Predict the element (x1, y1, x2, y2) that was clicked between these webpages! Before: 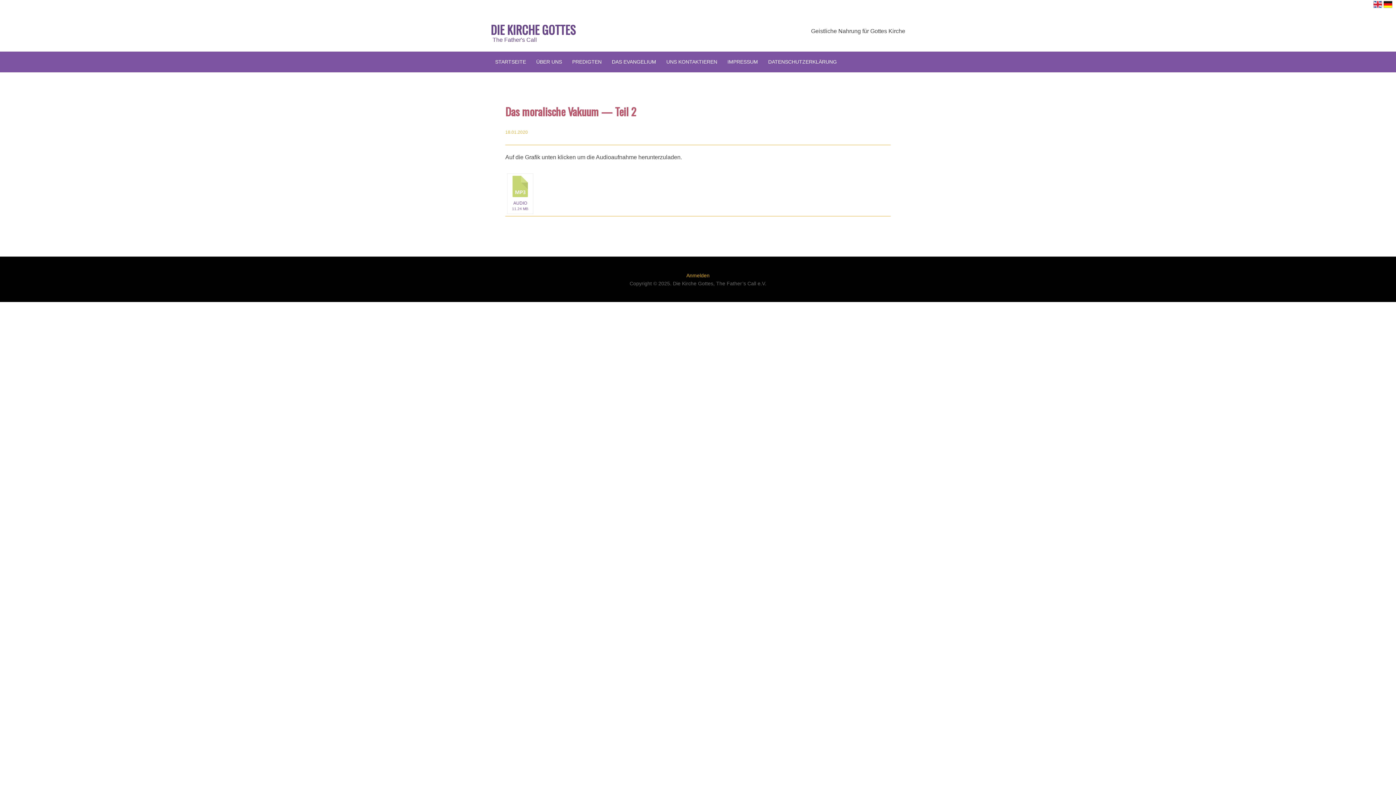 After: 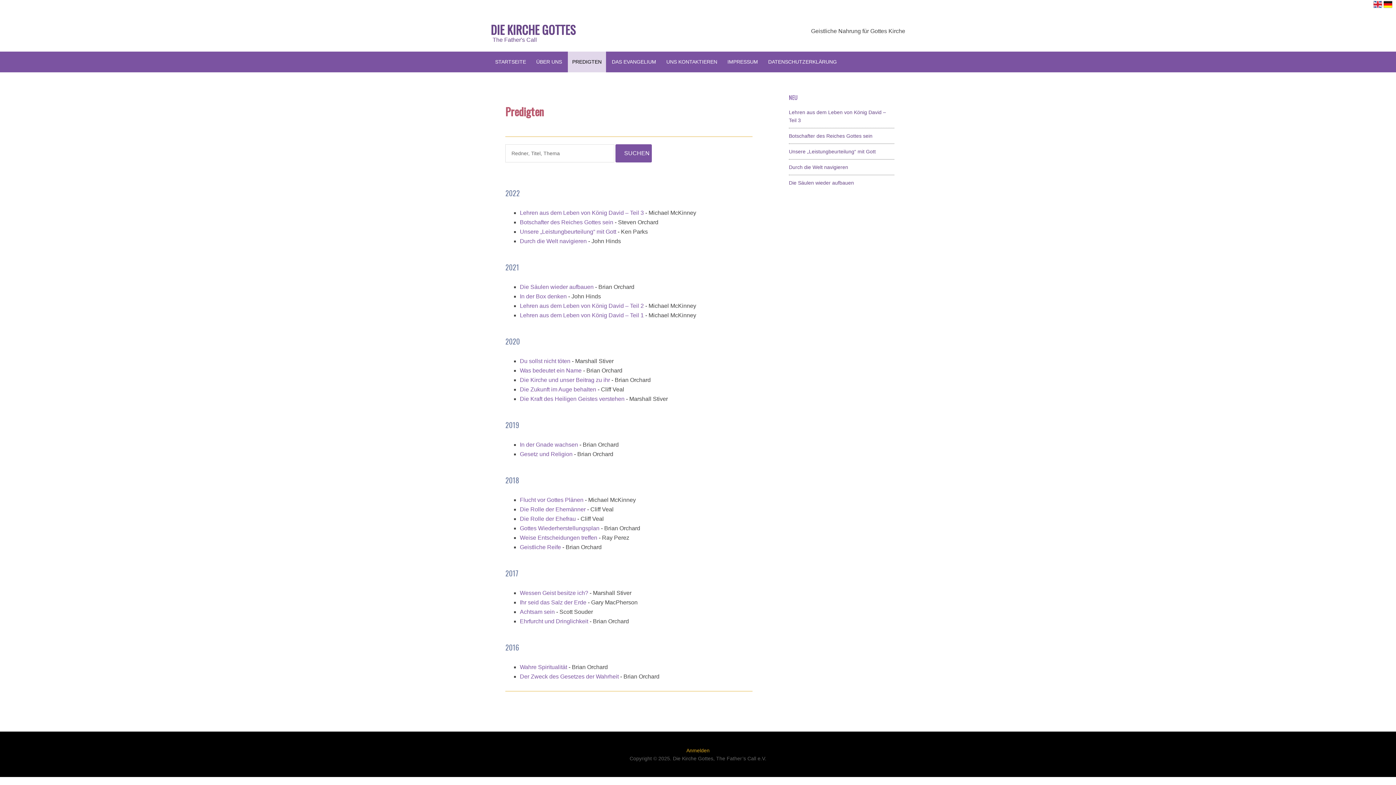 Action: bbox: (568, 51, 606, 72) label: PREDIGTEN